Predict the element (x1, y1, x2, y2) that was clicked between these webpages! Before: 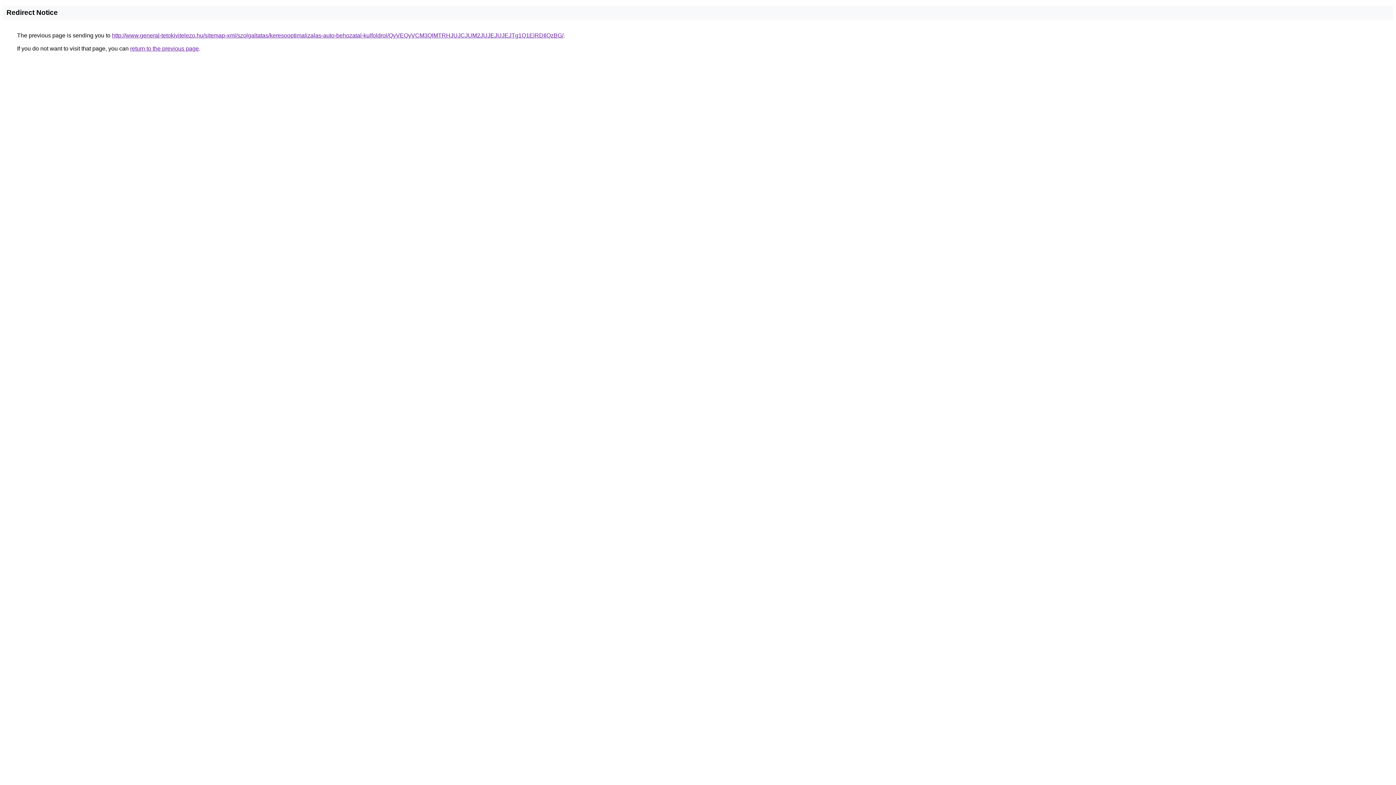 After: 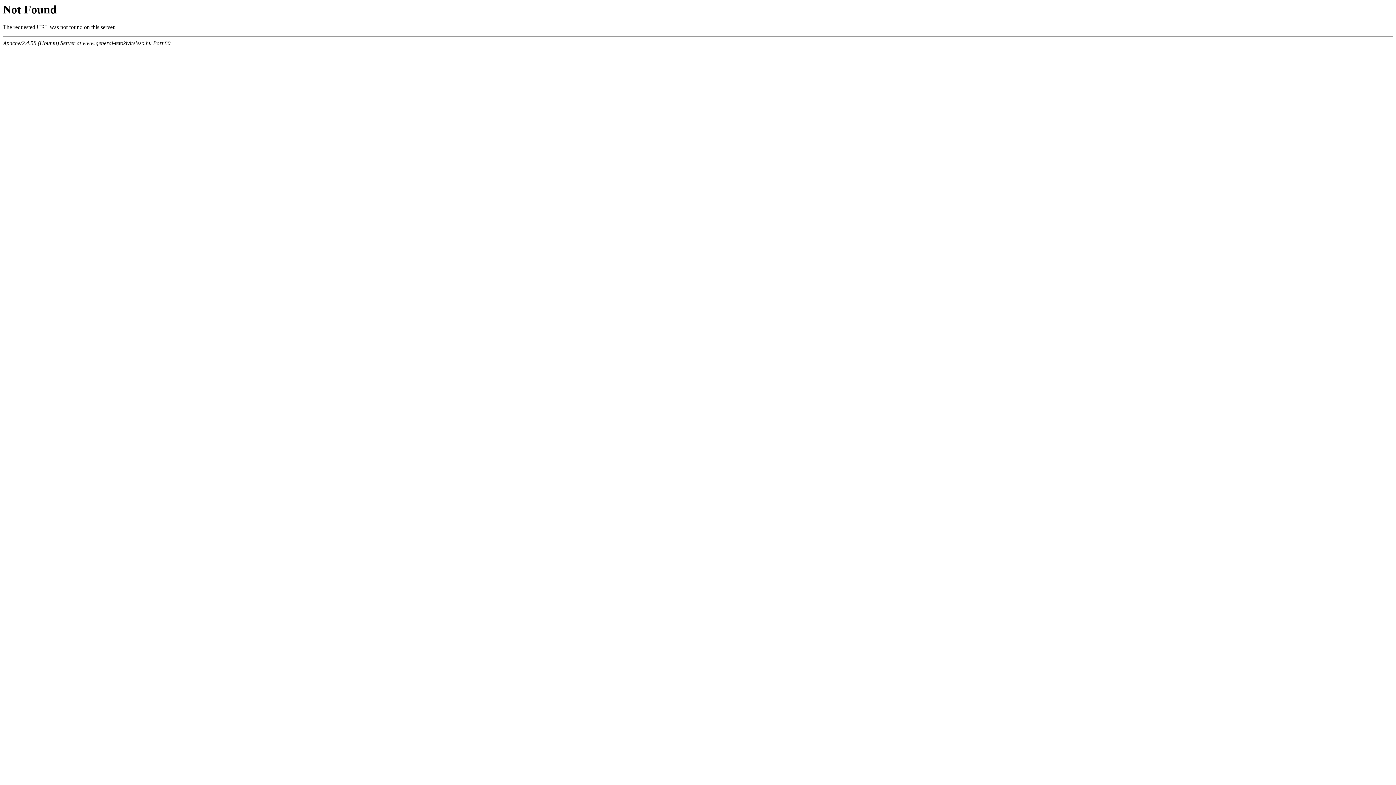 Action: label: http://www.general-tetokivitelezo.hu/sitemap-xml/szolgaltatas/keresooptimalizalas-auto-behozatal-kulfoldrol/QyVEQyVCM3QlMTRHJUJCJUM2JUJEJUJEJTg1Q1ElRDIlQzBG/ bbox: (112, 32, 563, 38)